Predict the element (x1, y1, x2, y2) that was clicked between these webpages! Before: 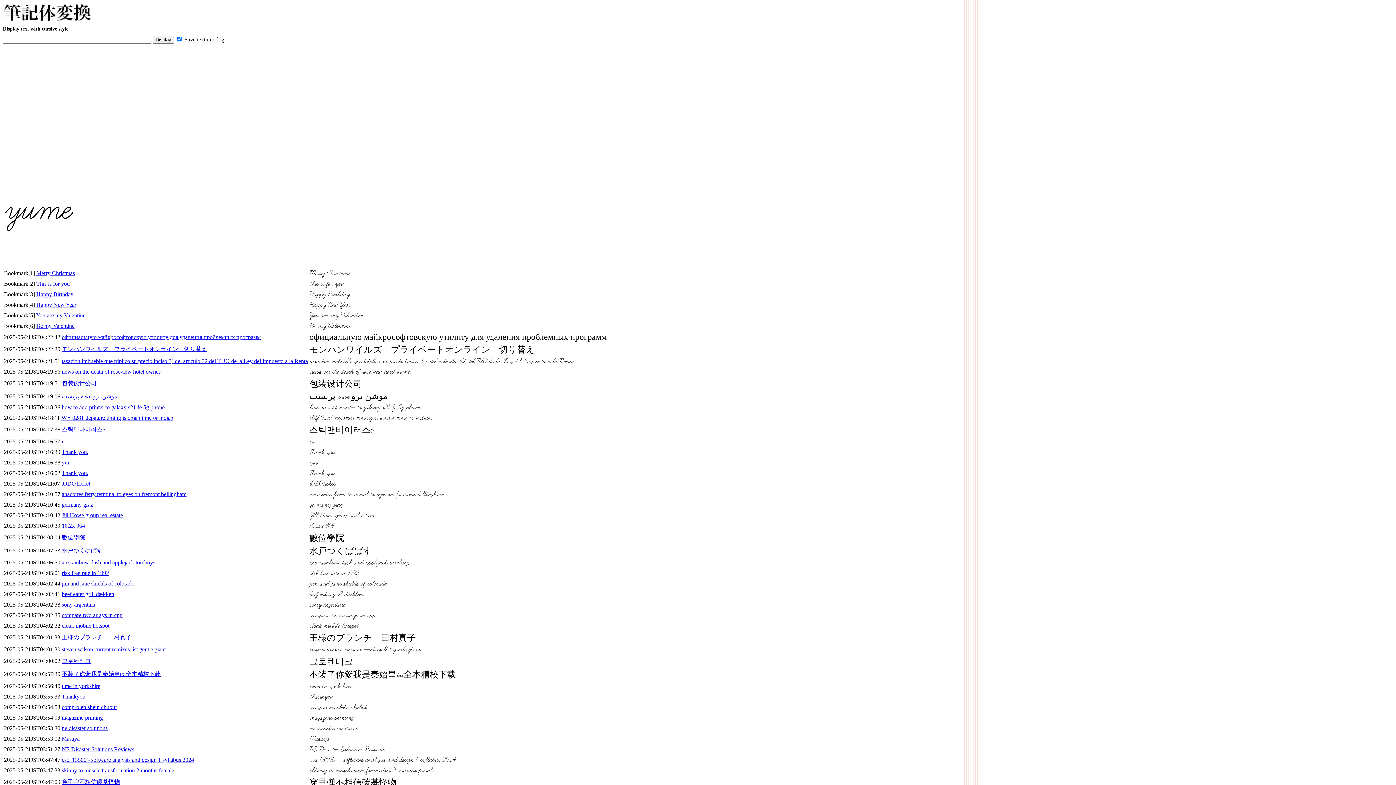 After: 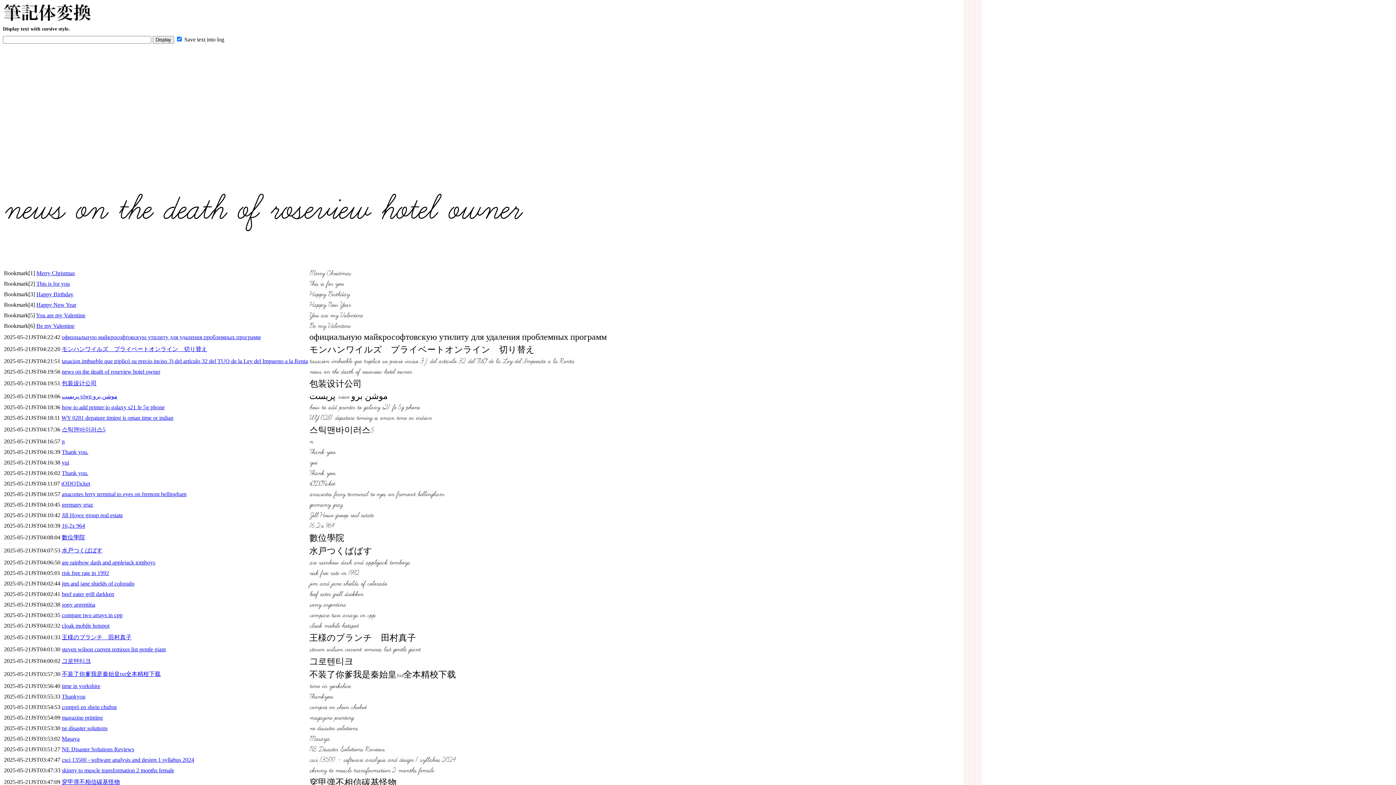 Action: bbox: (61, 368, 160, 374) label: news on the death of roseview hotel owner